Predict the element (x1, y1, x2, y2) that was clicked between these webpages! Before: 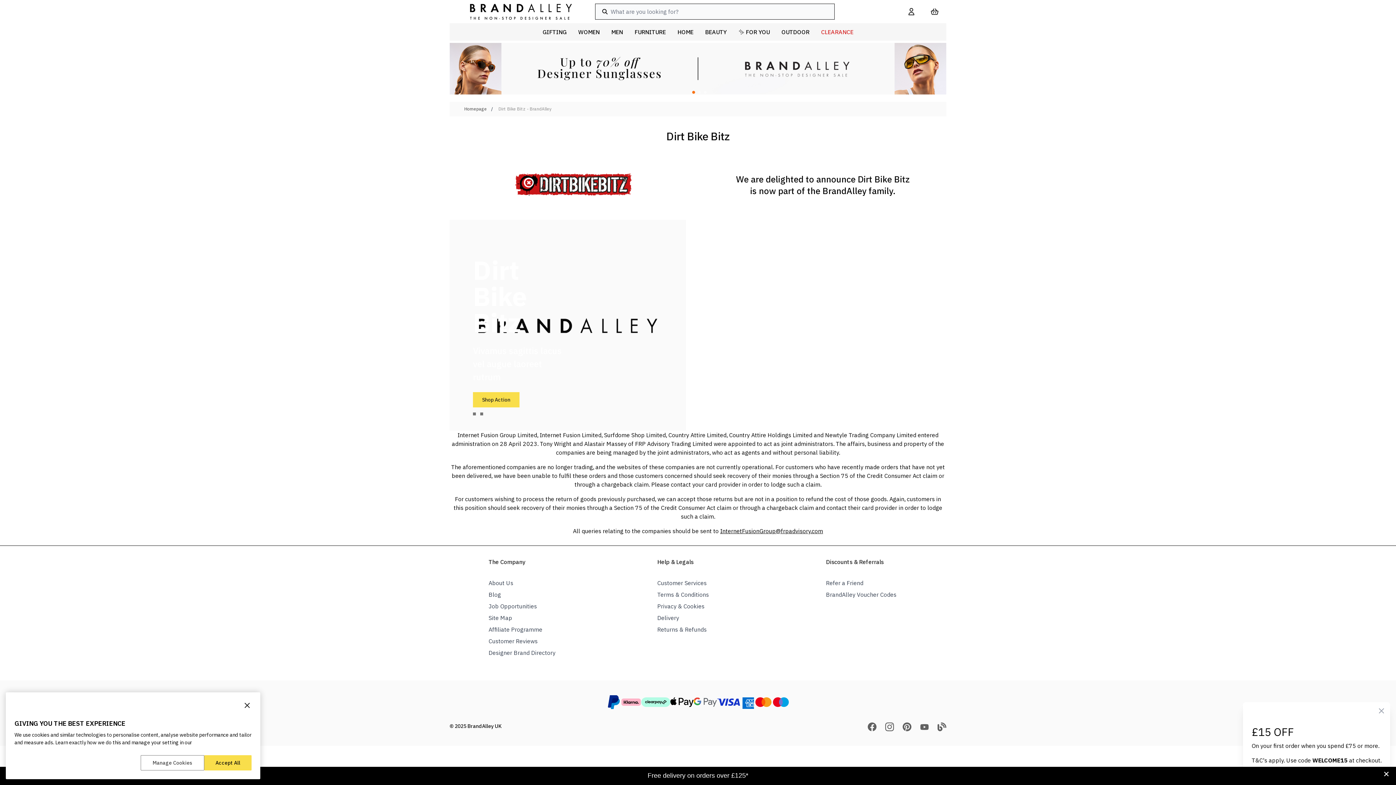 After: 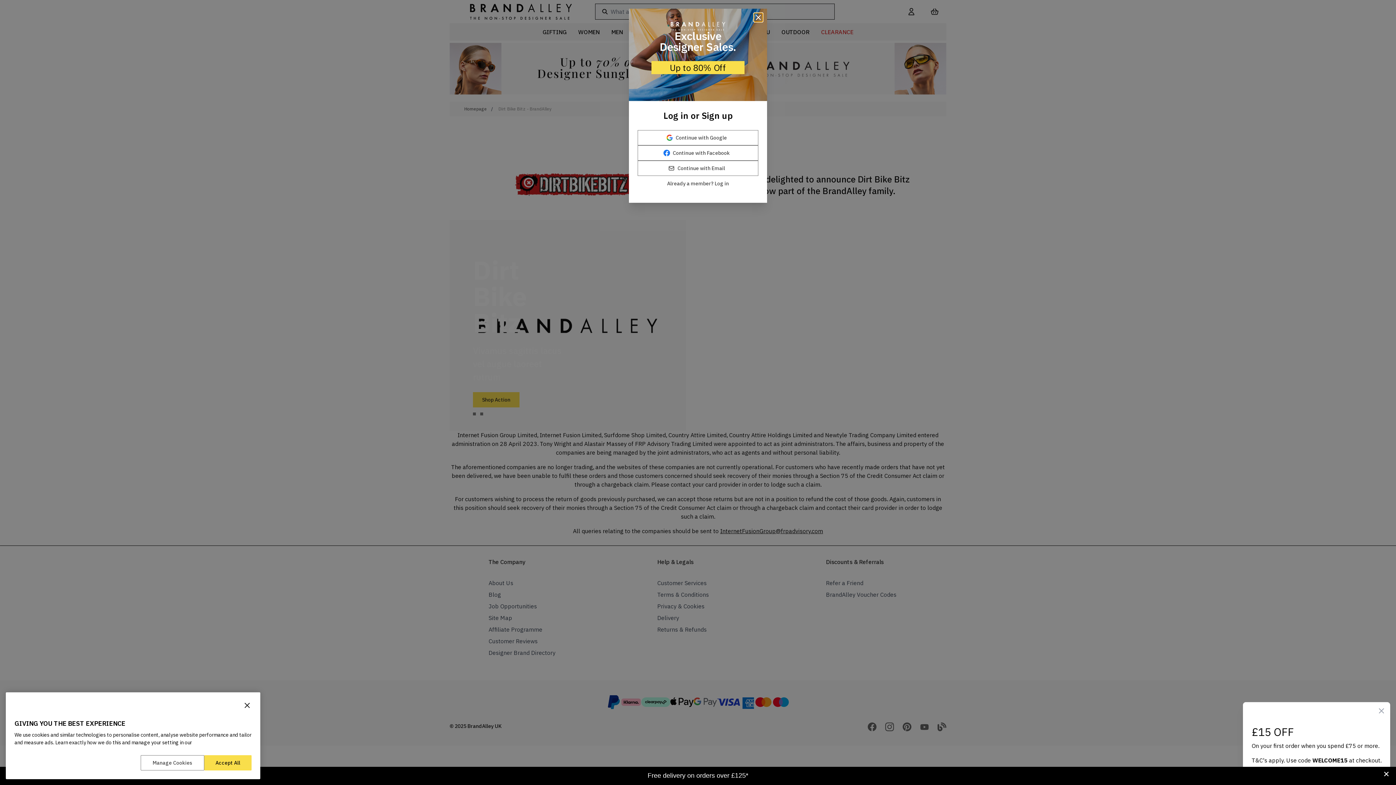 Action: bbox: (510, 42, 1007, 94)